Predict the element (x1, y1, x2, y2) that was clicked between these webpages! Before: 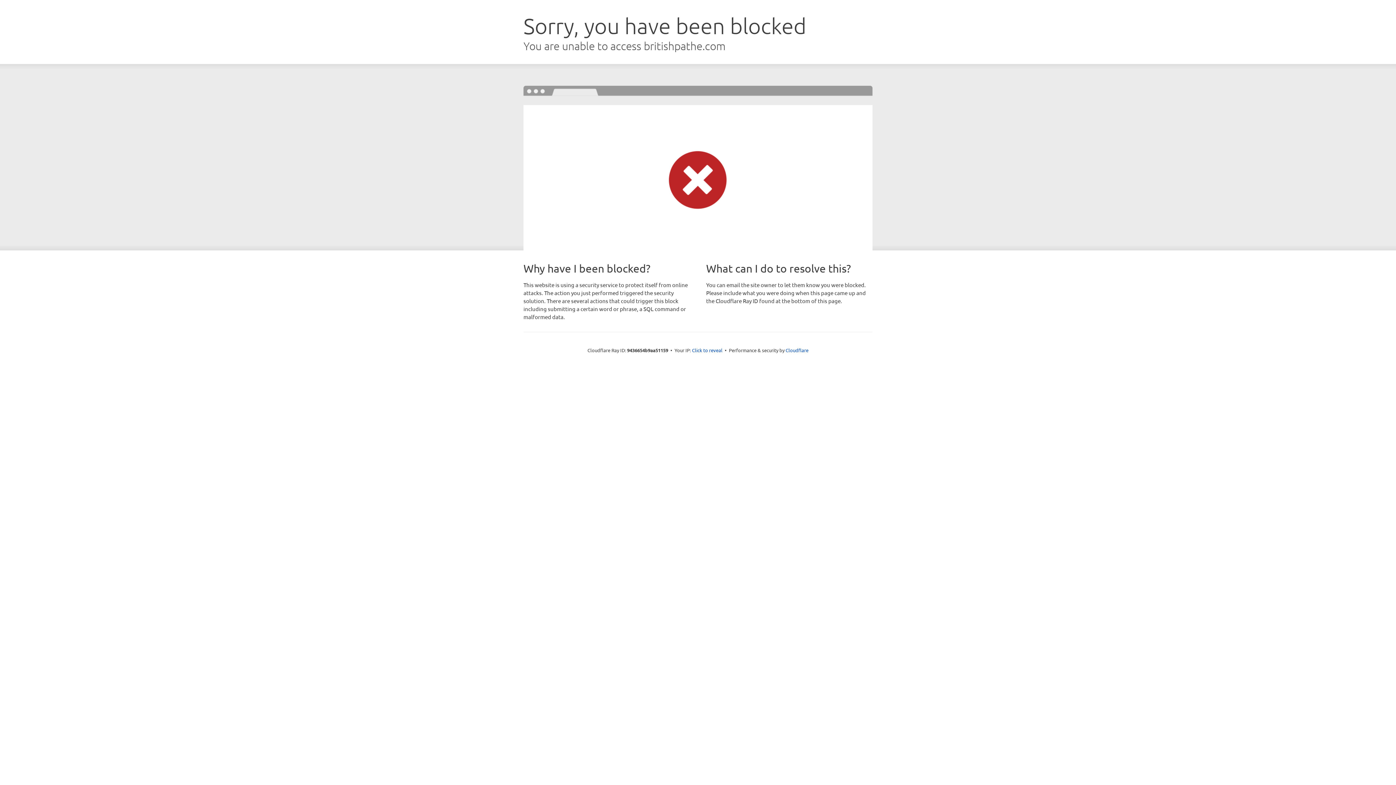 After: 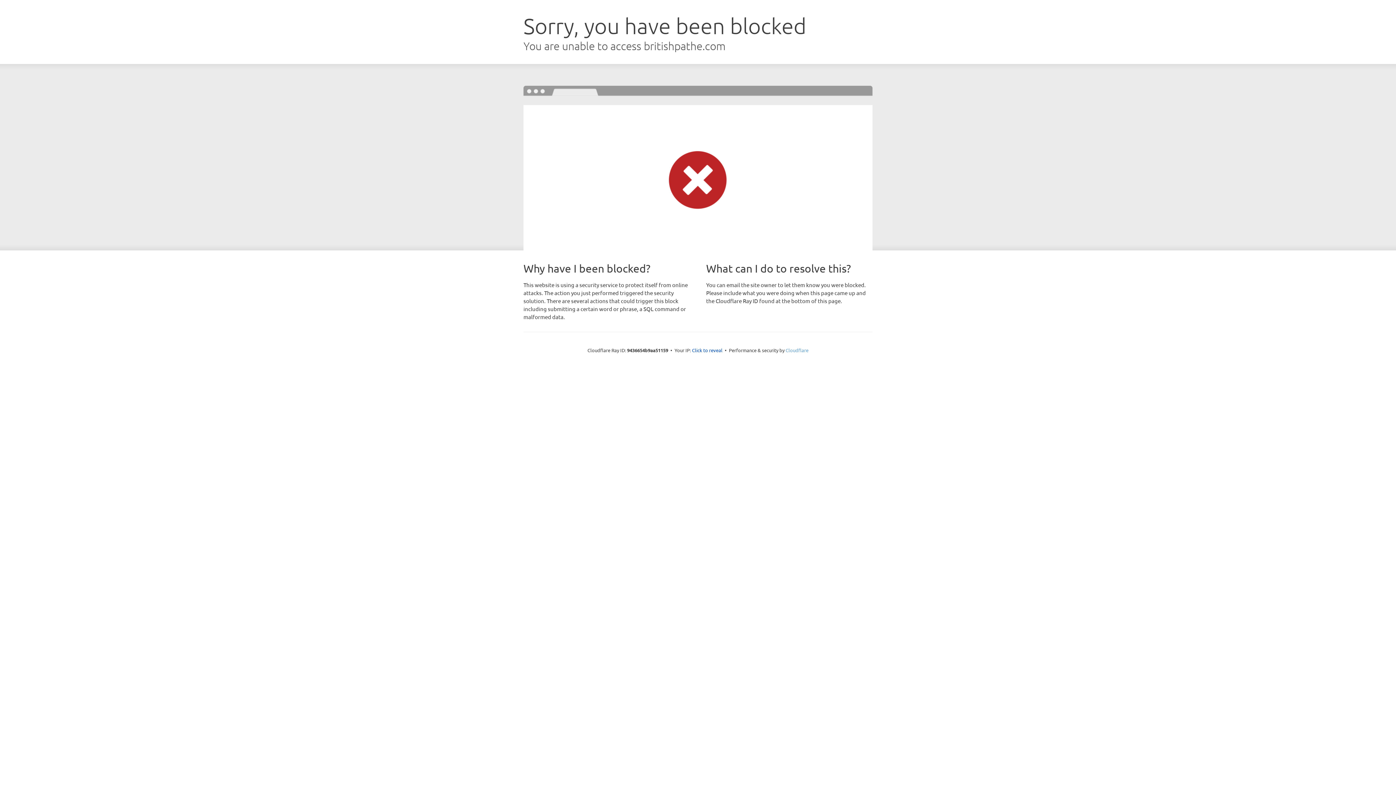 Action: bbox: (785, 347, 808, 353) label: Cloudflare